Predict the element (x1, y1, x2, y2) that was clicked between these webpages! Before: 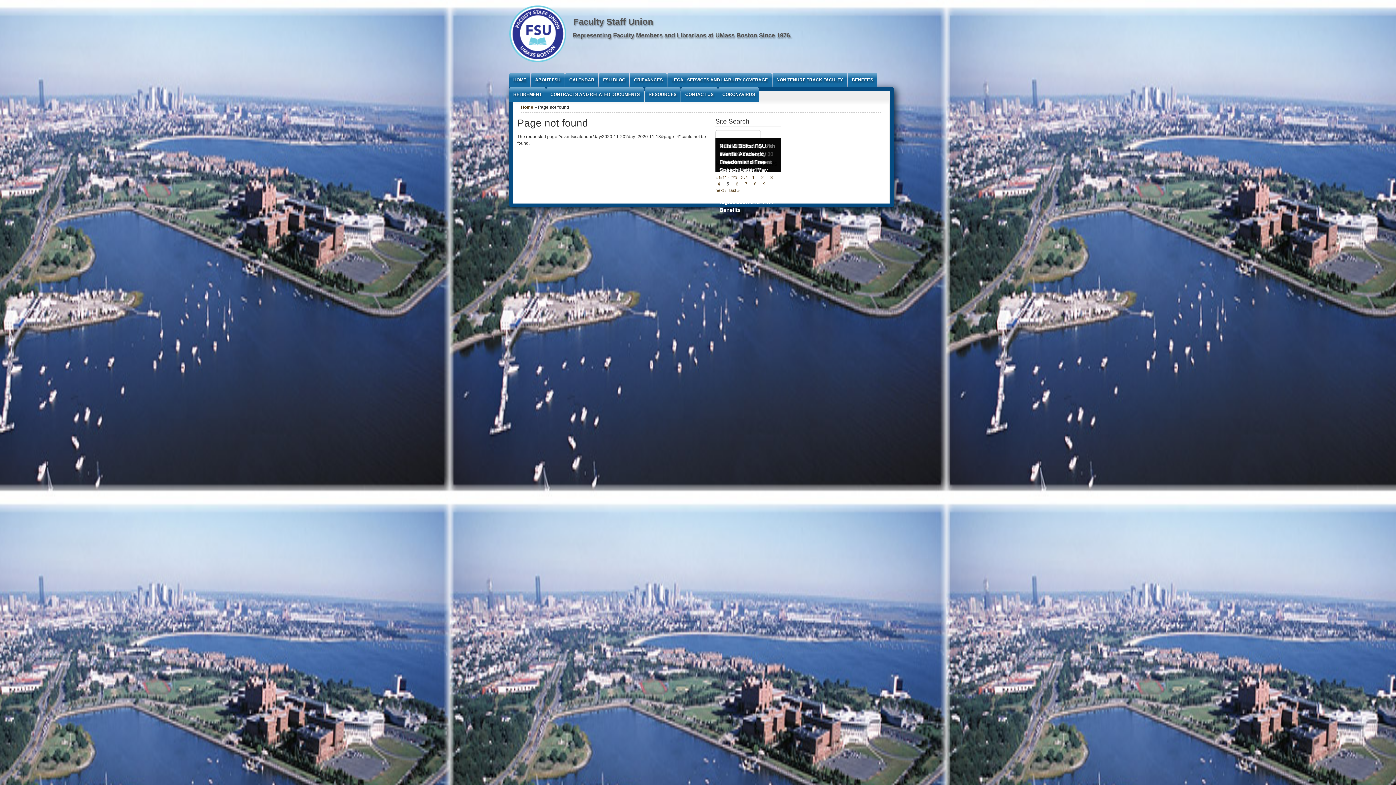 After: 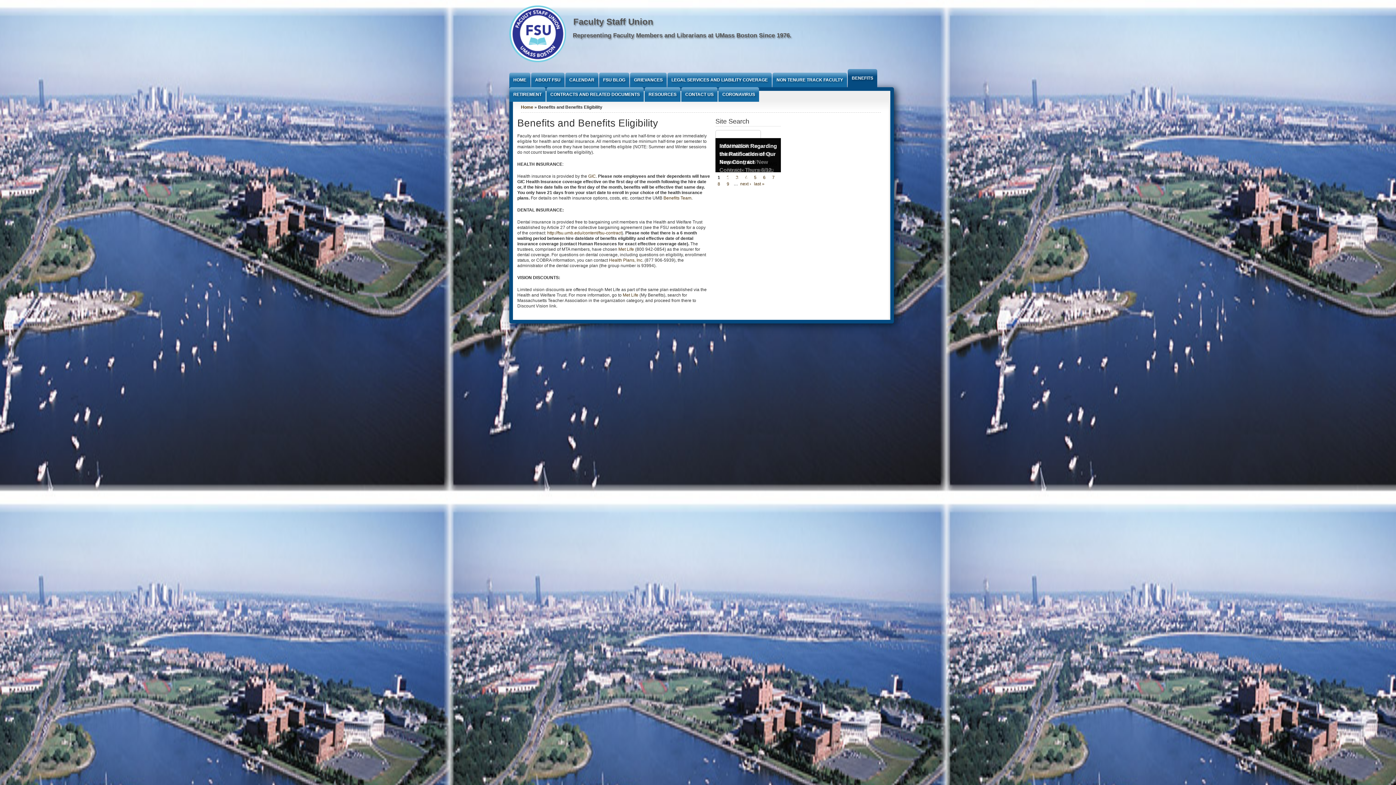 Action: bbox: (848, 72, 877, 87) label: BENEFITS